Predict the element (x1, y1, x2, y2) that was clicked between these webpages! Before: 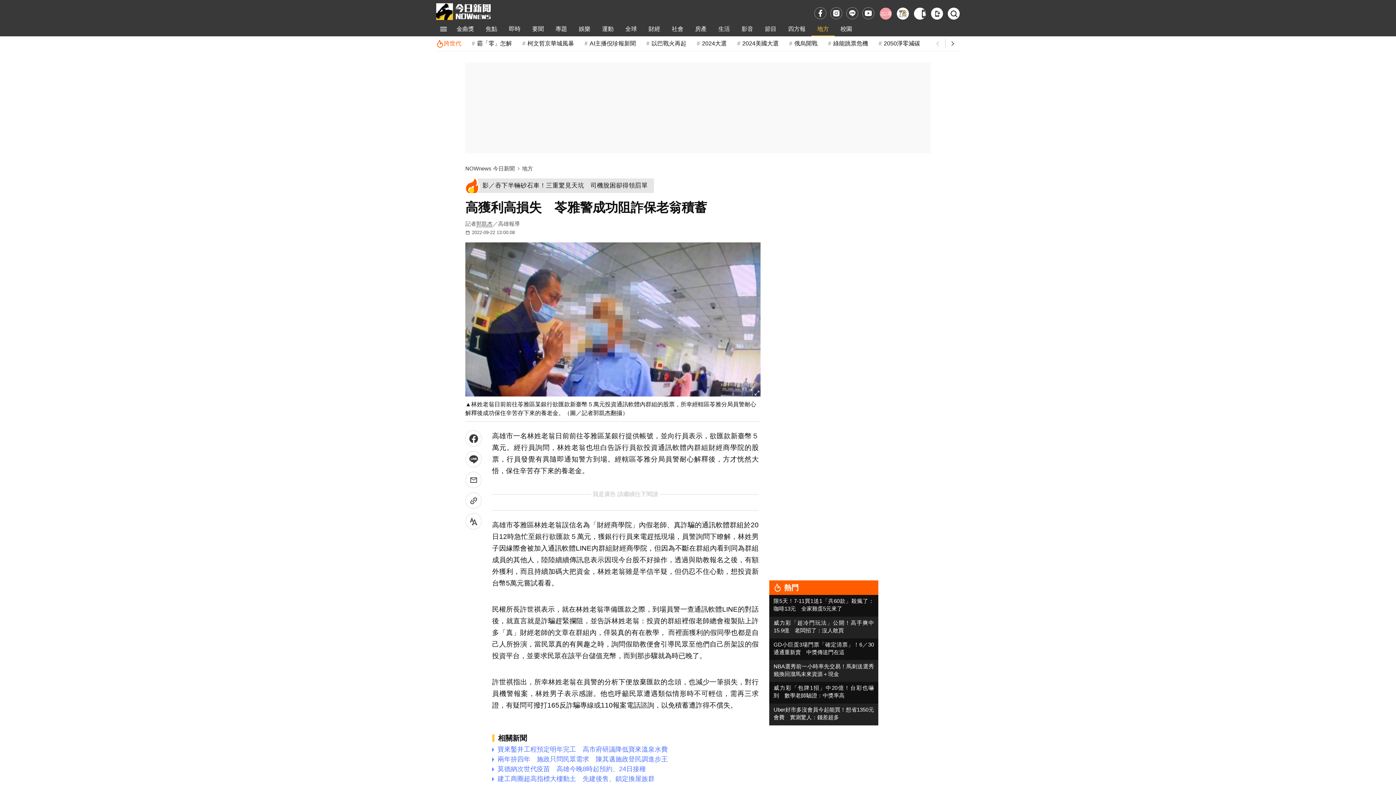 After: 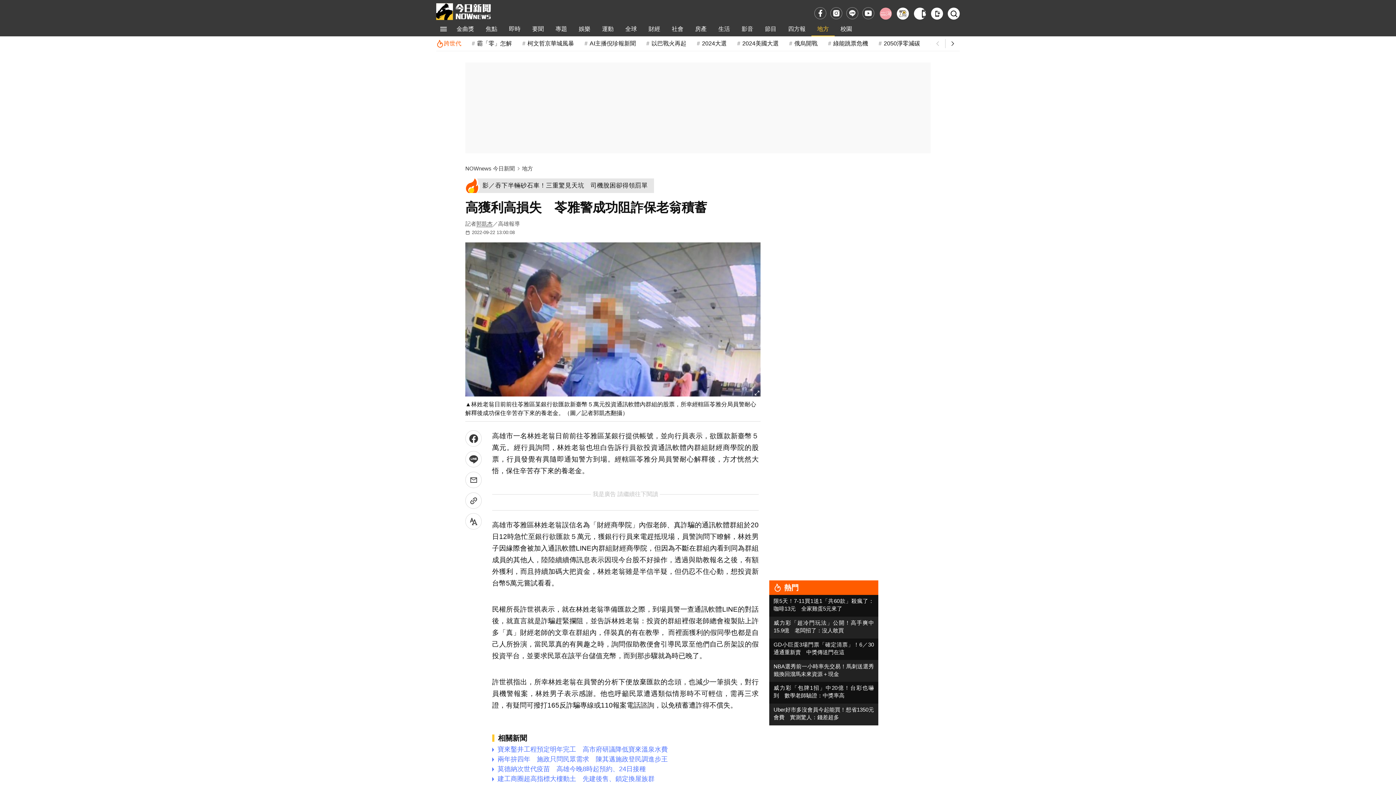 Action: label: 跨世代 bbox: (436, 36, 461, 50)